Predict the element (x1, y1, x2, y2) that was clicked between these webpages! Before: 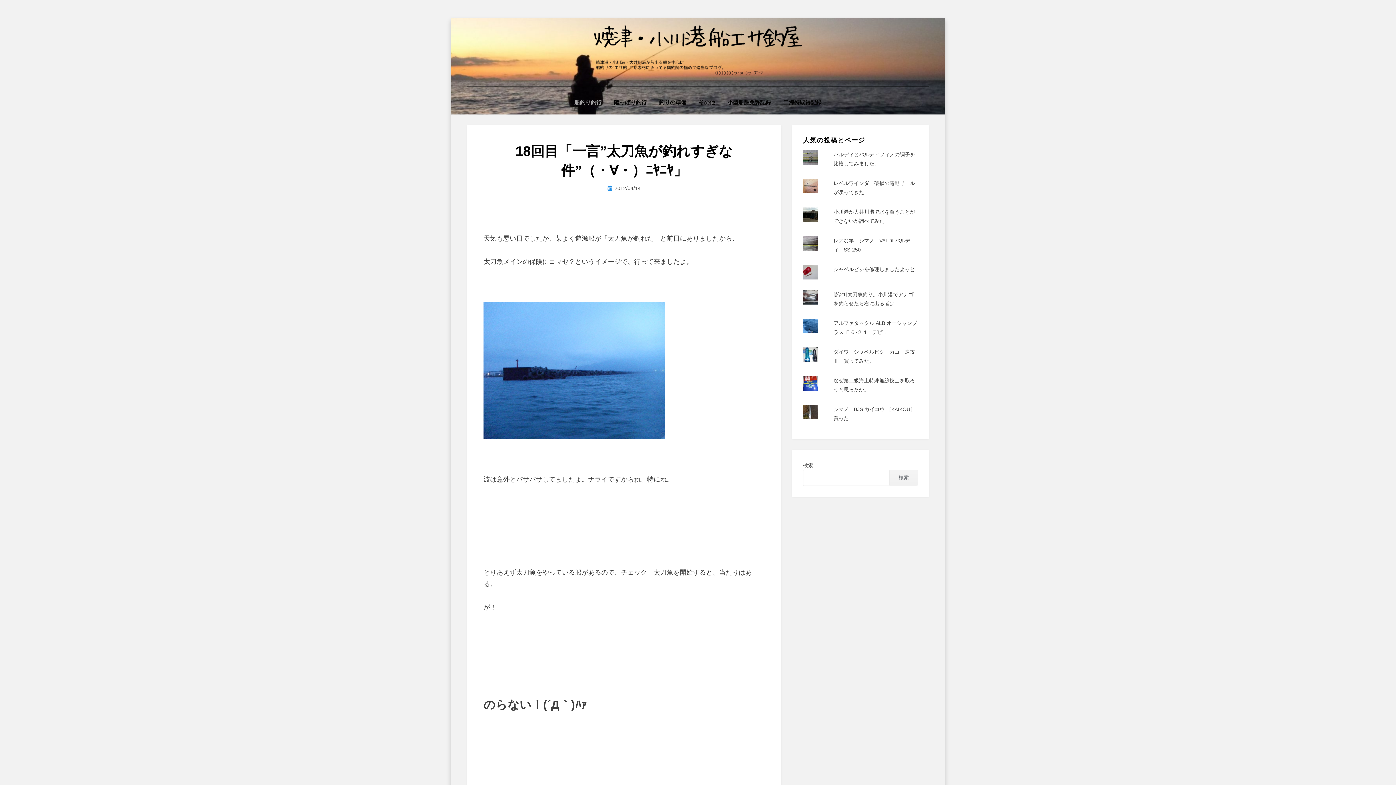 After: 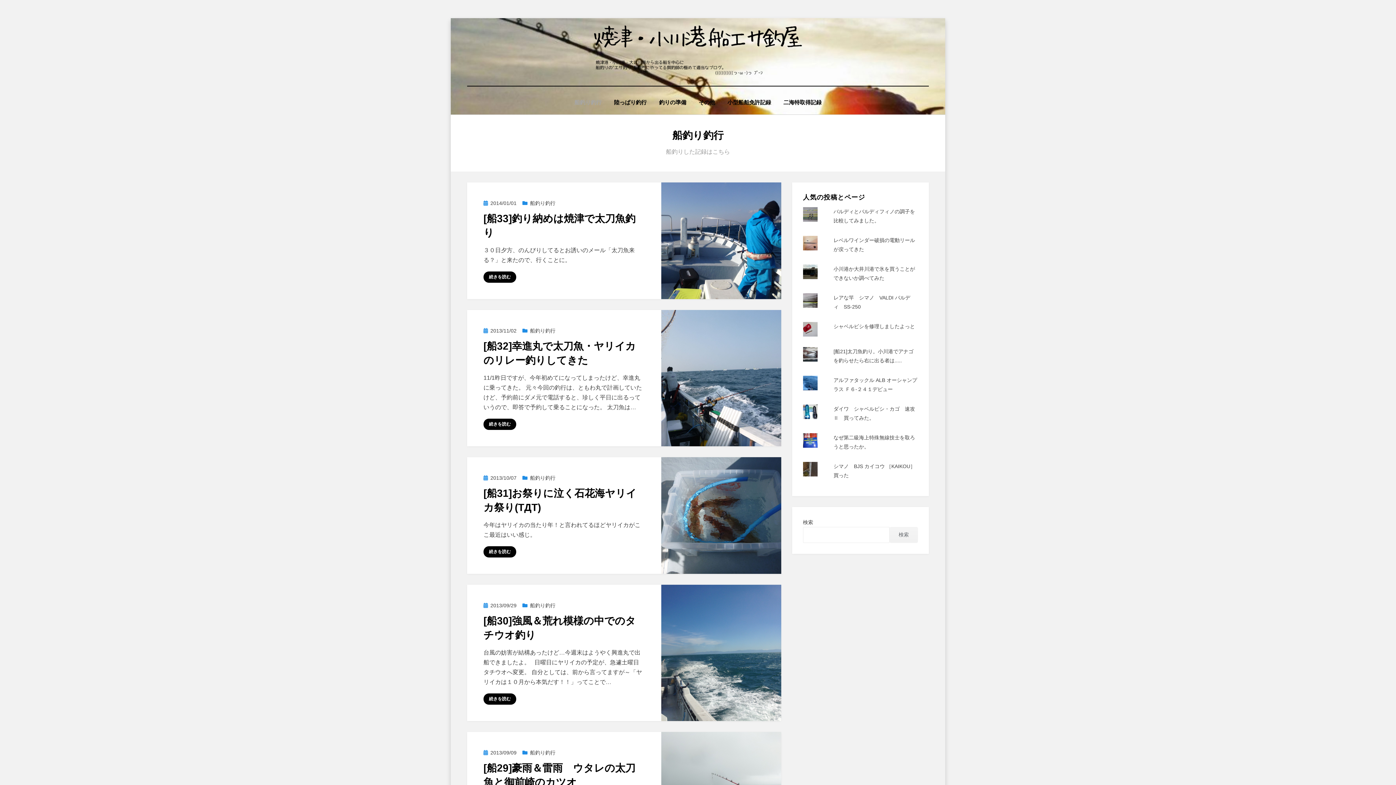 Action: bbox: (568, 97, 608, 107) label: 船釣り釣行